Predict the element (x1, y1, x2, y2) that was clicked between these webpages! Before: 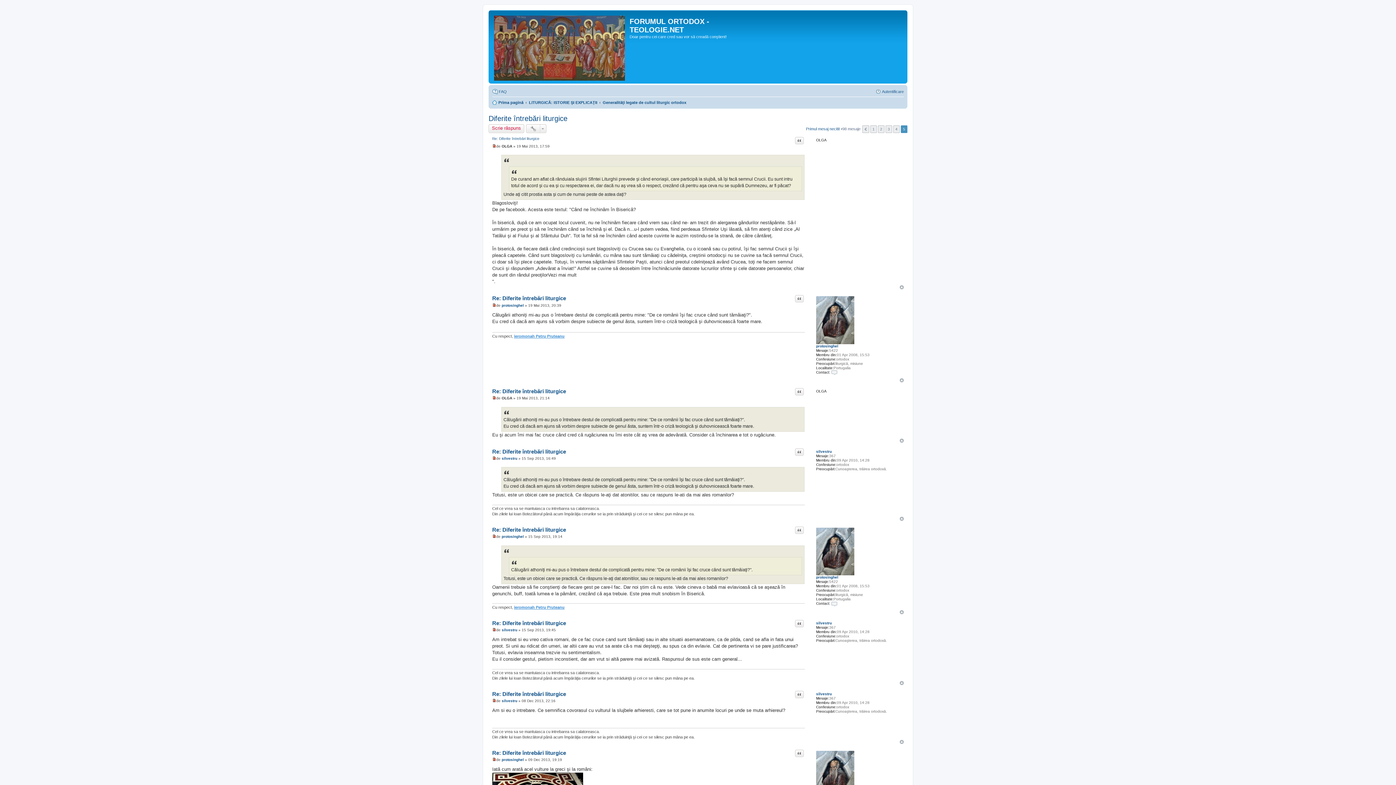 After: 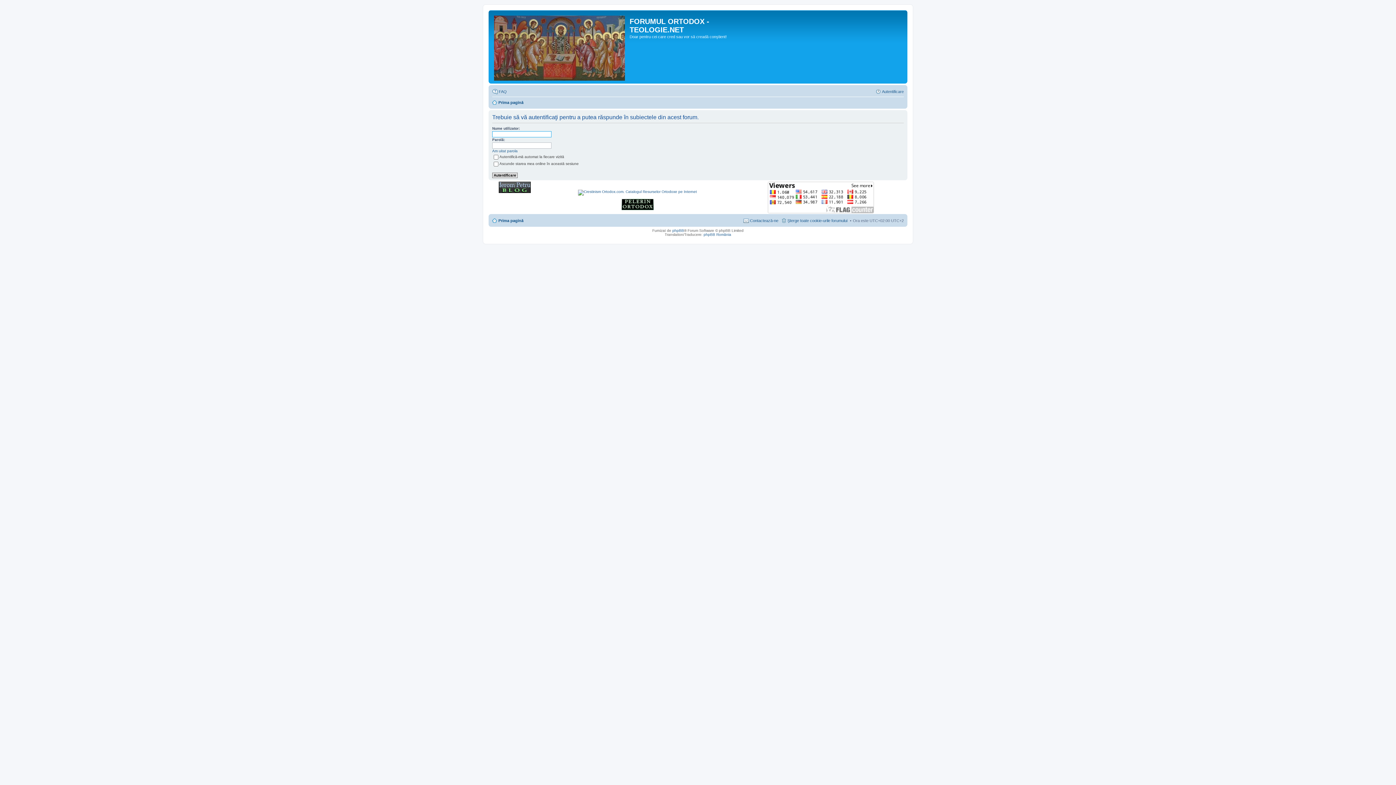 Action: label: Scrie răspuns bbox: (488, 124, 524, 133)